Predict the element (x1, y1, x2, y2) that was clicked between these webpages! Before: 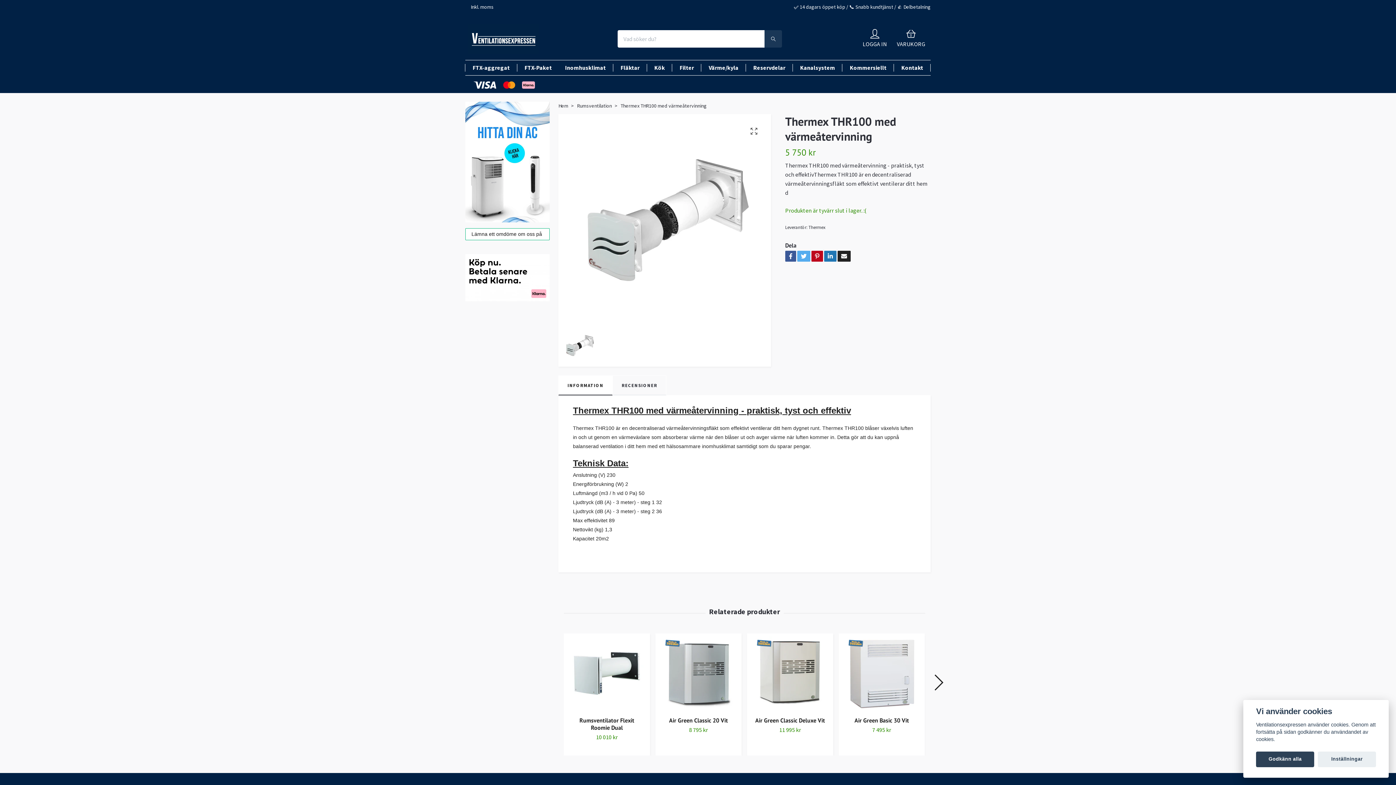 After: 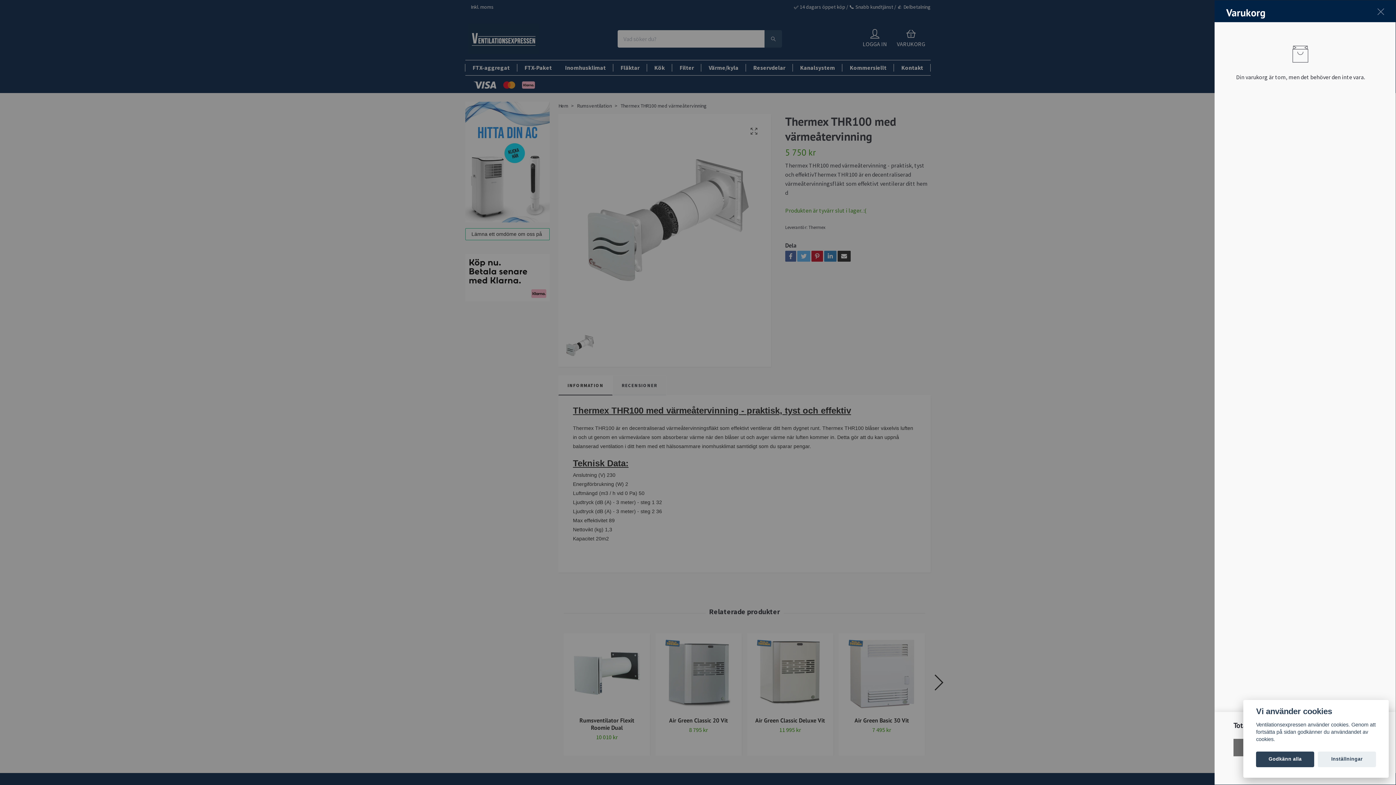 Action: bbox: (897, 29, 925, 47) label: 0
VARUKORG